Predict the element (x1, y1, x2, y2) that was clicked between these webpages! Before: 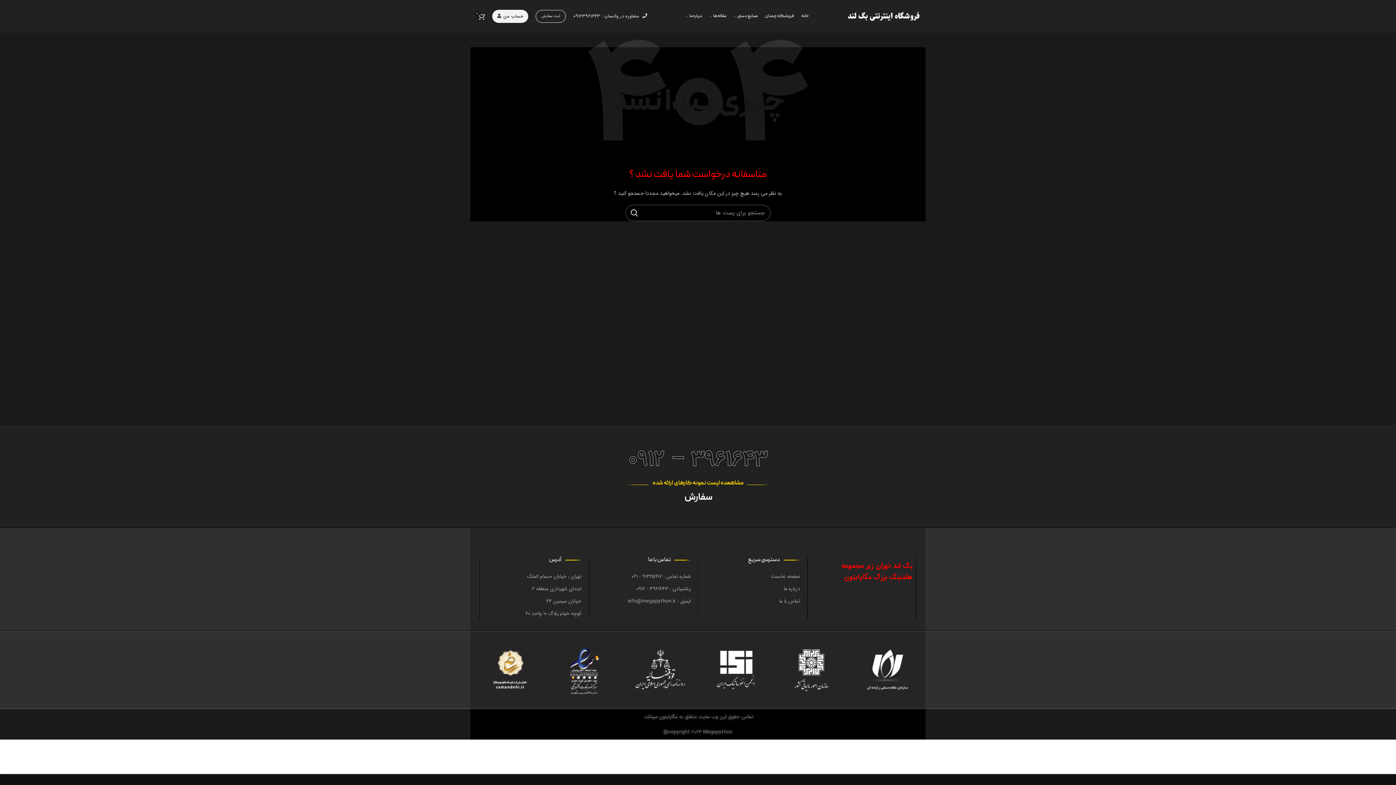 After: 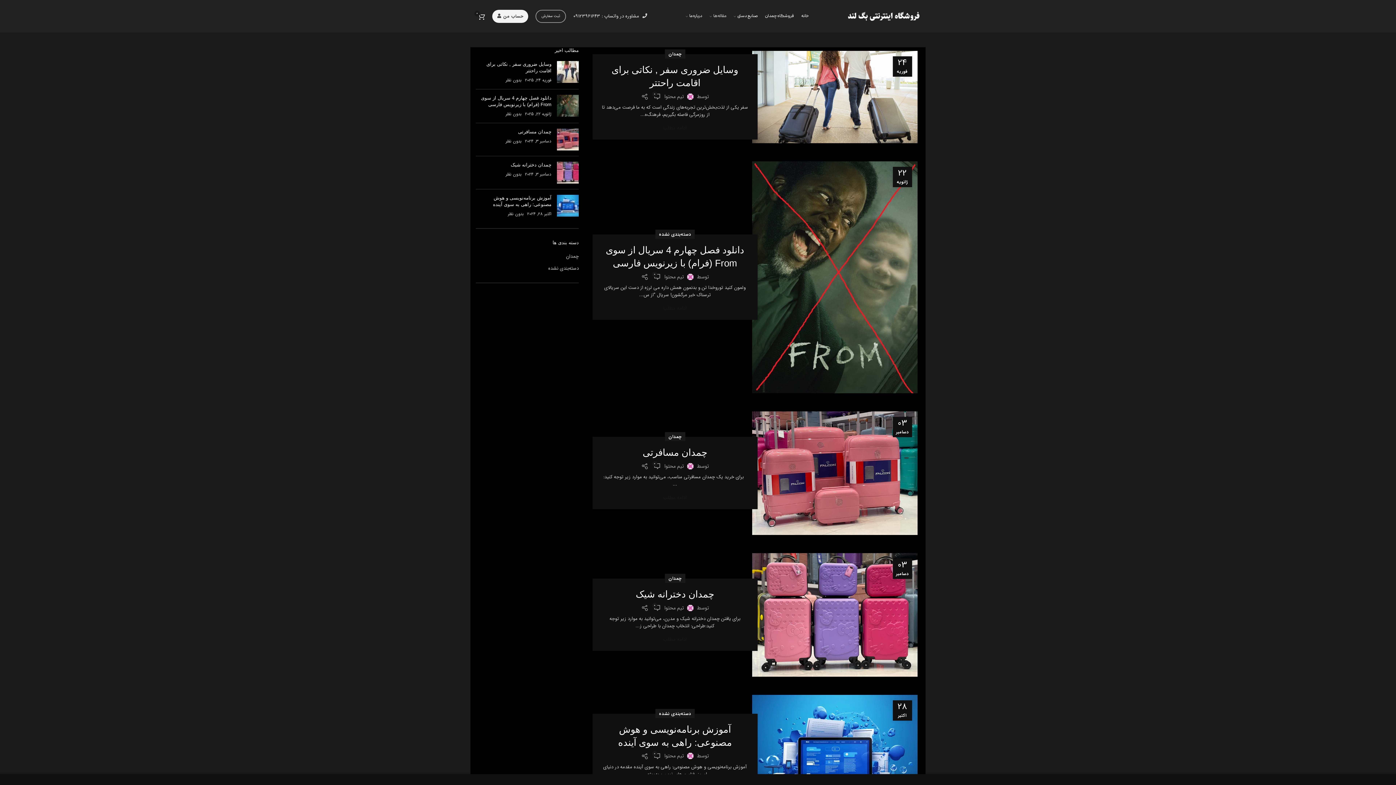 Action: label: مقاله ها bbox: (706, 9, 730, 23)